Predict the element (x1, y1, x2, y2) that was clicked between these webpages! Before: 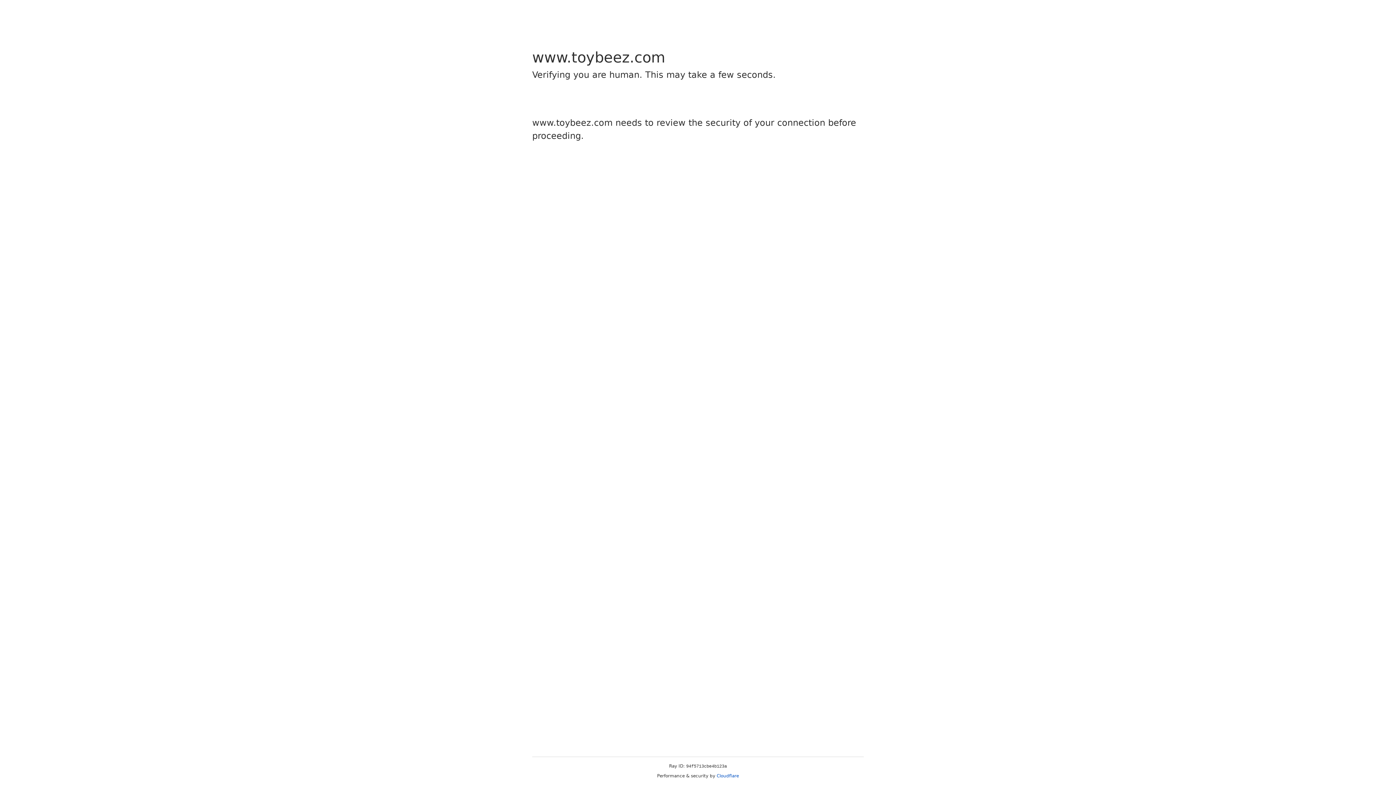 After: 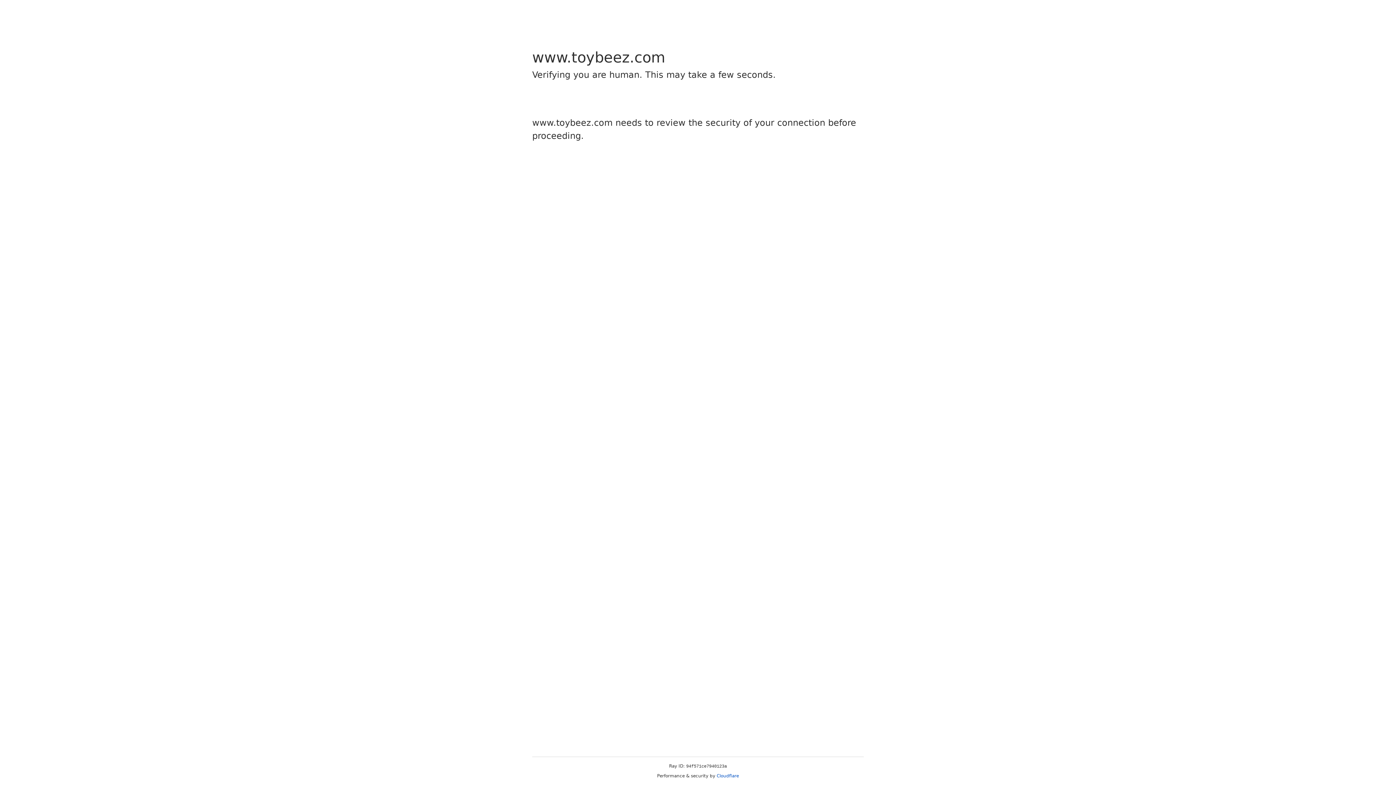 Action: label: Cloudflare bbox: (716, 773, 739, 778)